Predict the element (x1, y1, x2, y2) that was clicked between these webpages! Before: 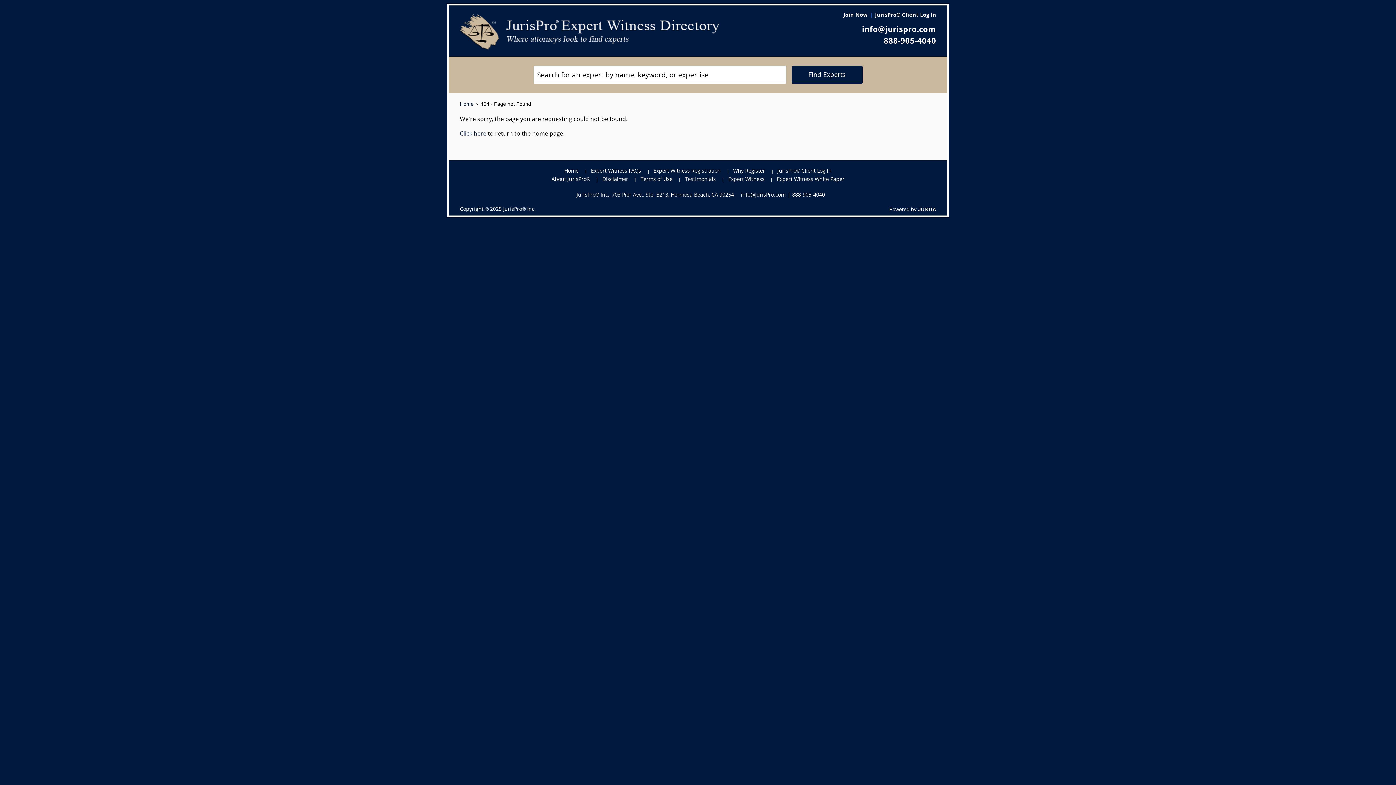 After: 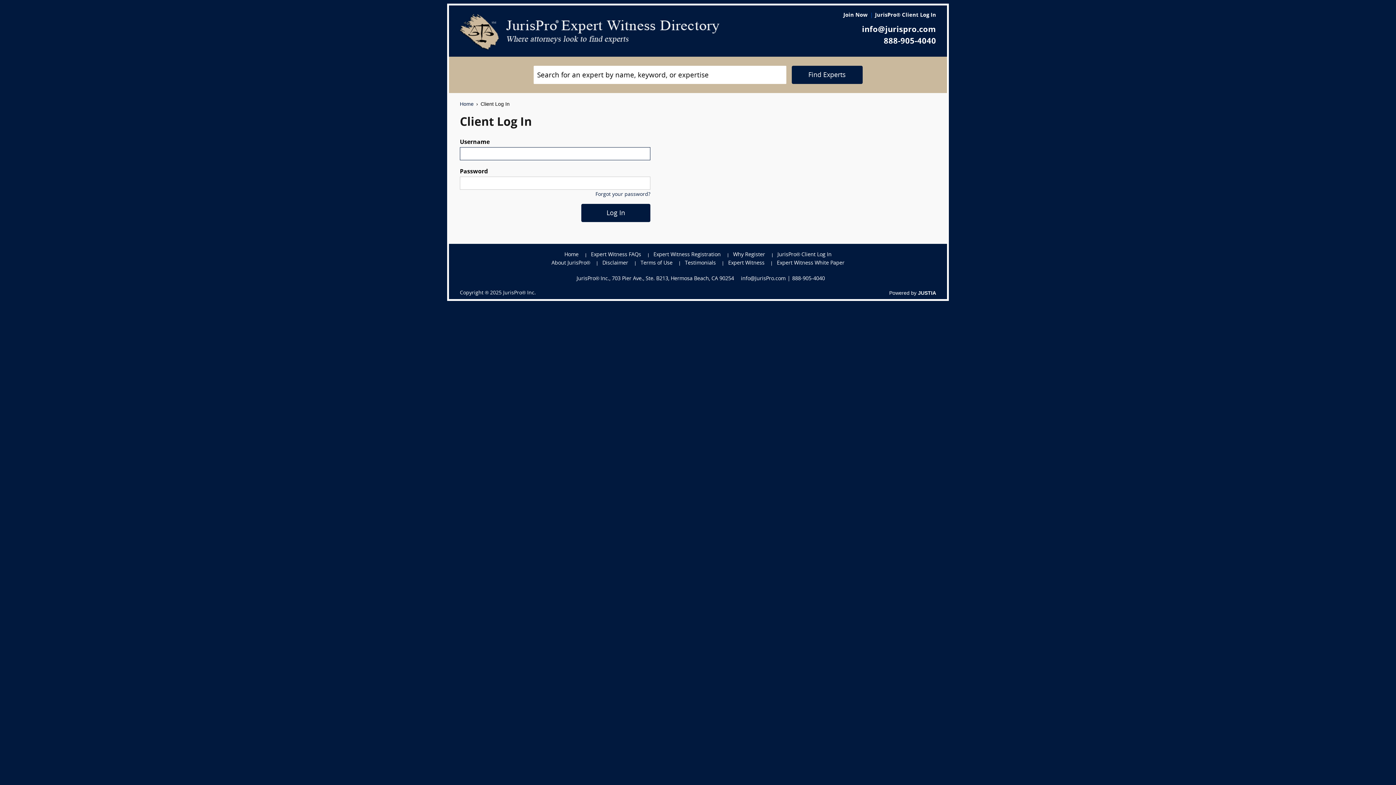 Action: label: JurisPro® Client Log In bbox: (772, 167, 837, 175)